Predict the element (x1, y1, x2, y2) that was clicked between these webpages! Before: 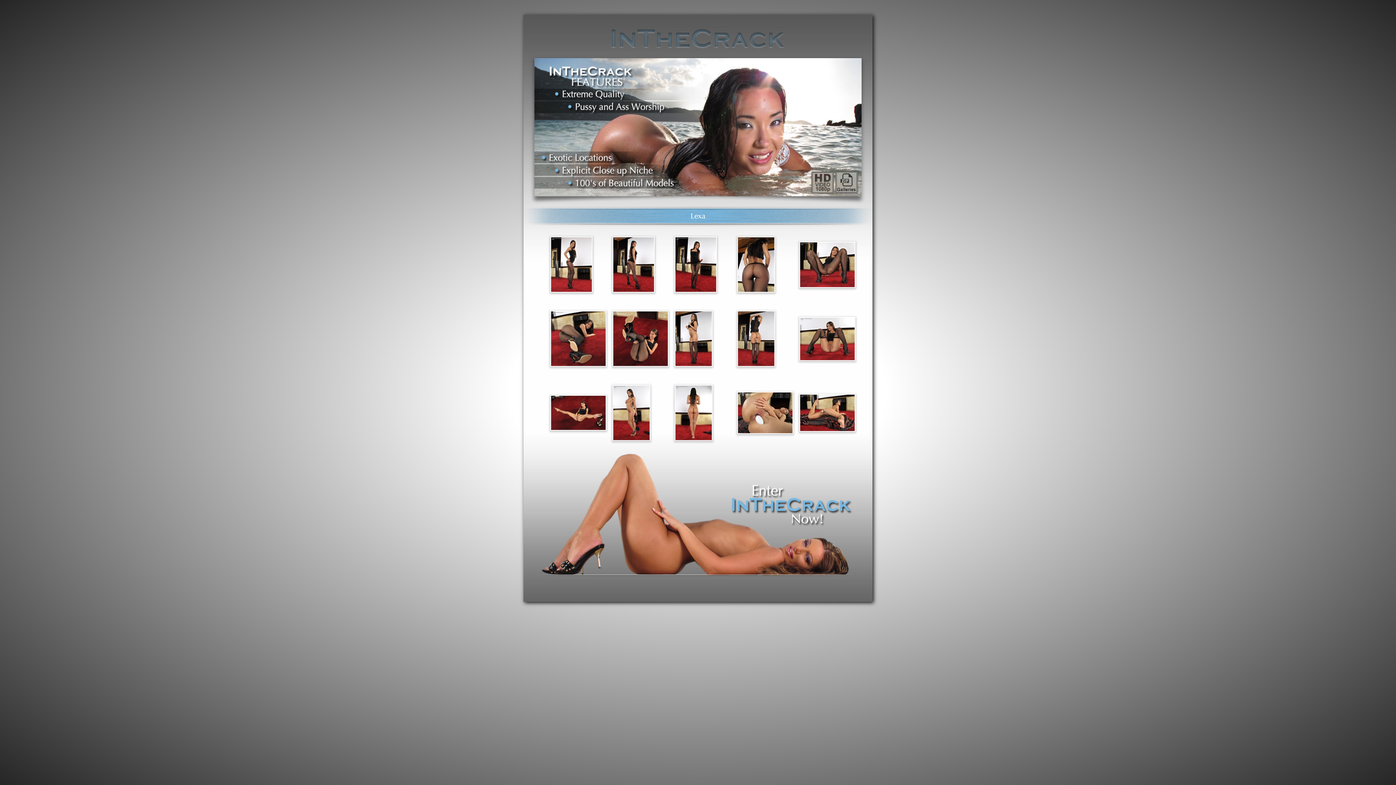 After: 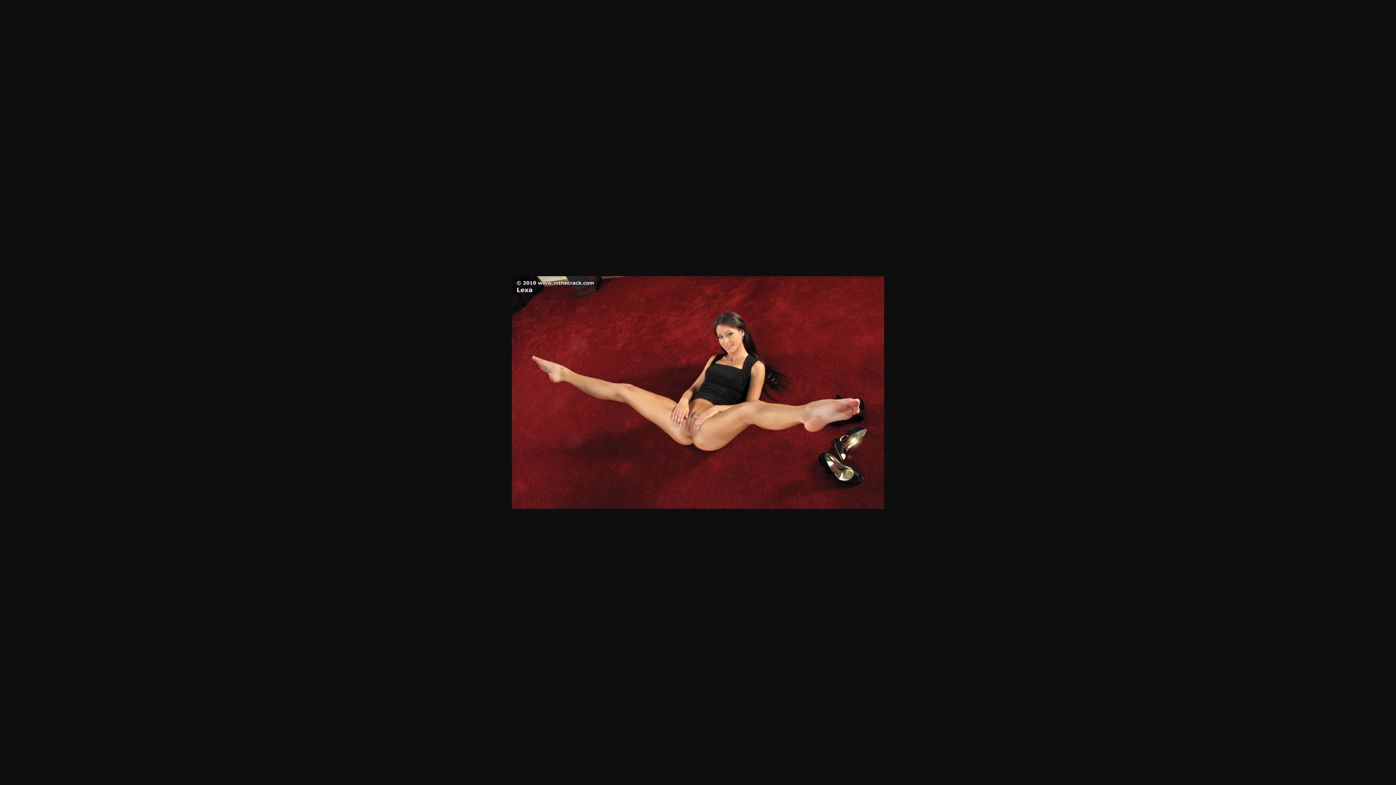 Action: bbox: (550, 409, 606, 415)